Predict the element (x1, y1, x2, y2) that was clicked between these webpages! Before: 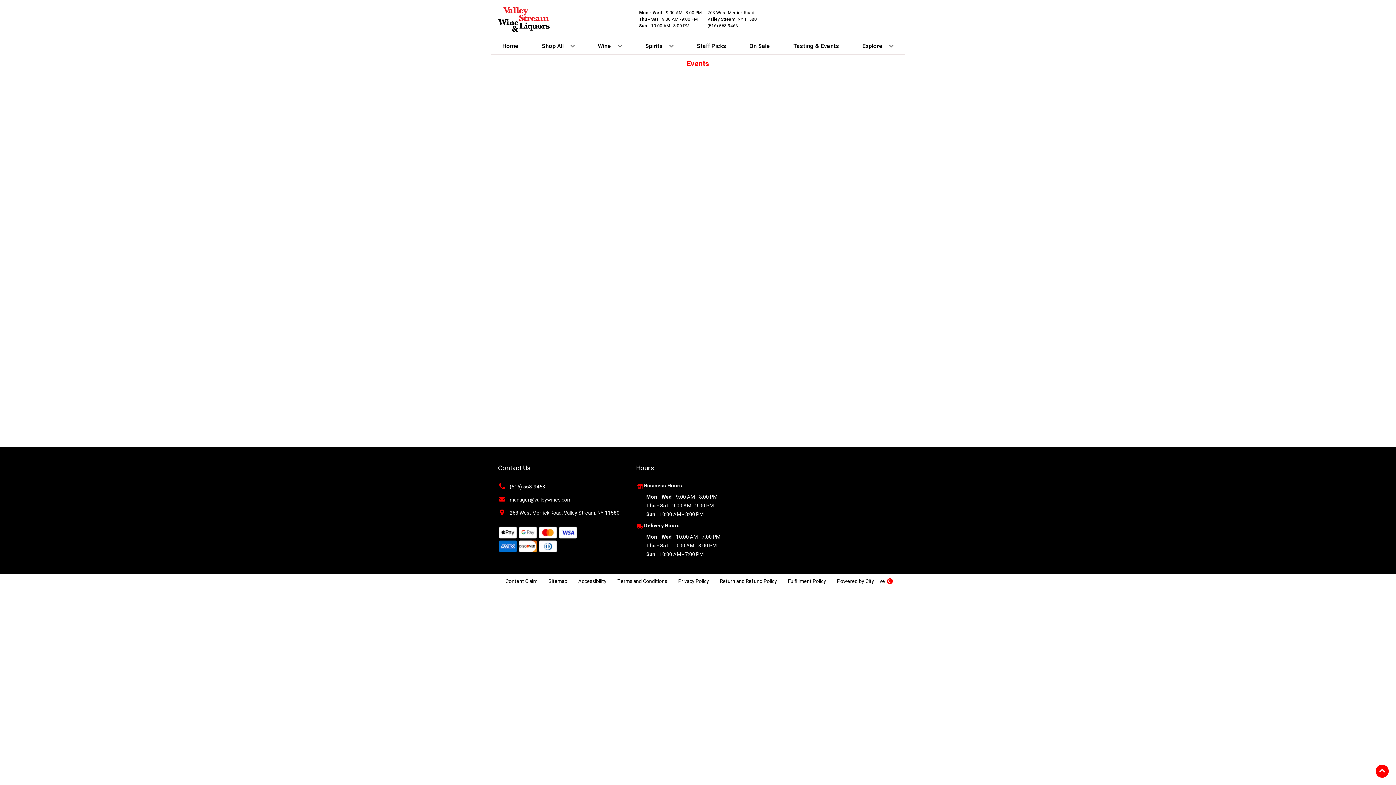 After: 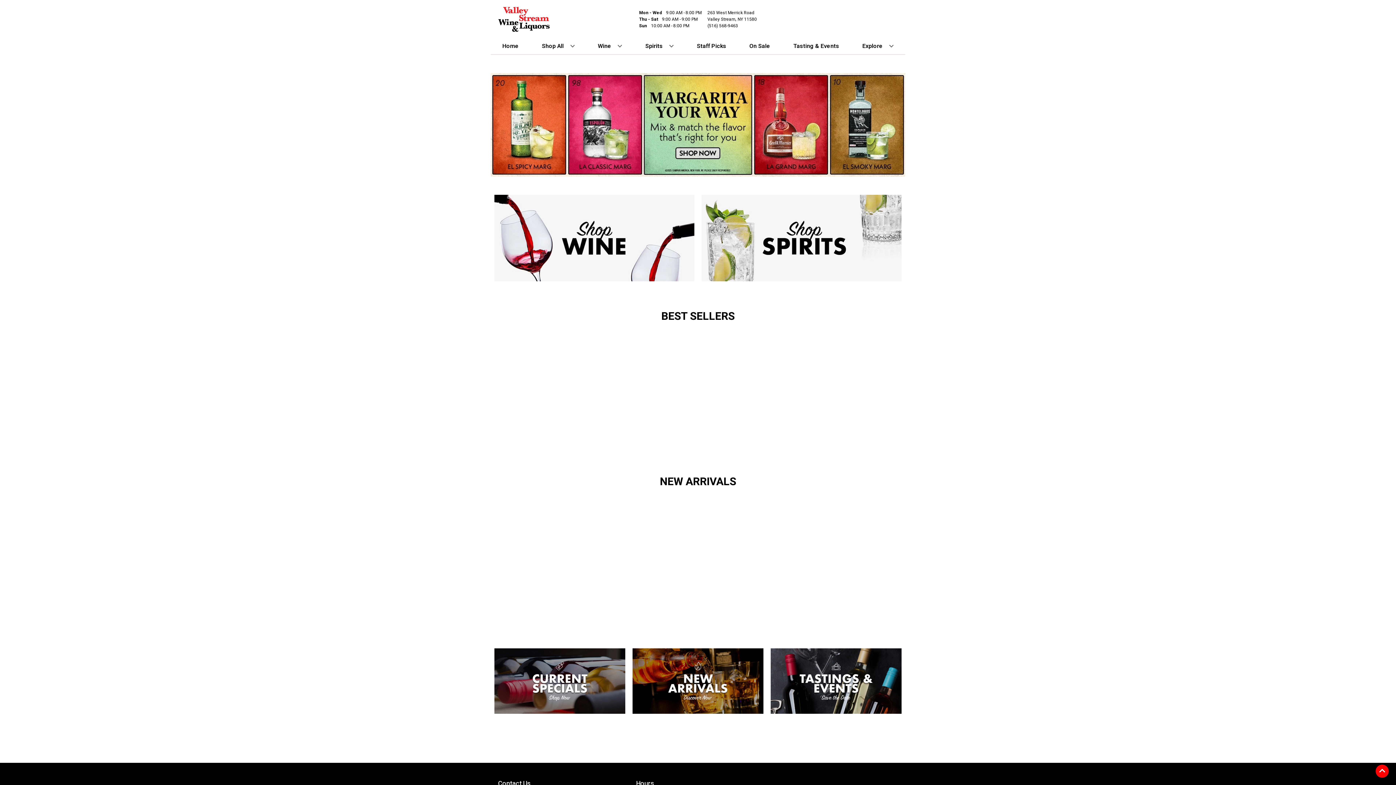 Action: bbox: (494, 6, 616, 31)